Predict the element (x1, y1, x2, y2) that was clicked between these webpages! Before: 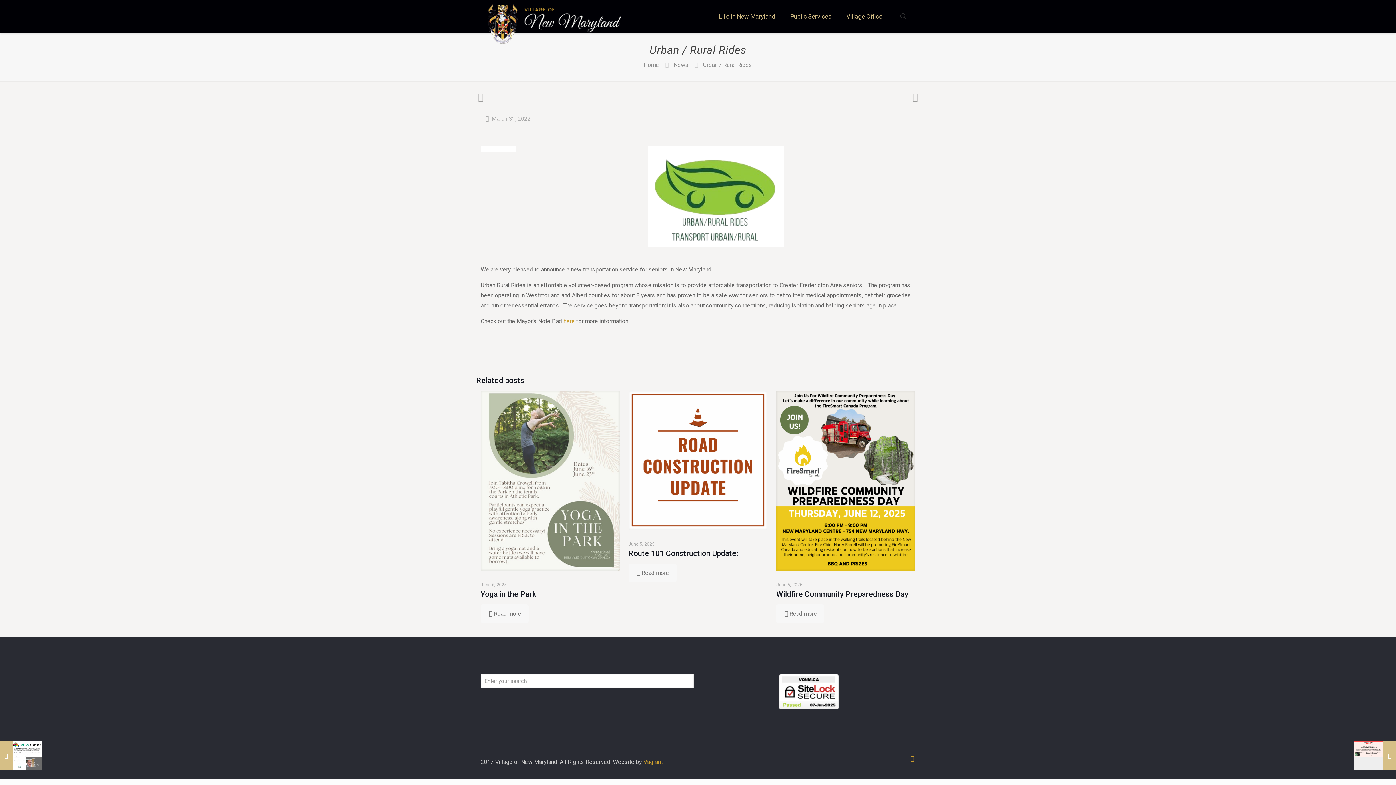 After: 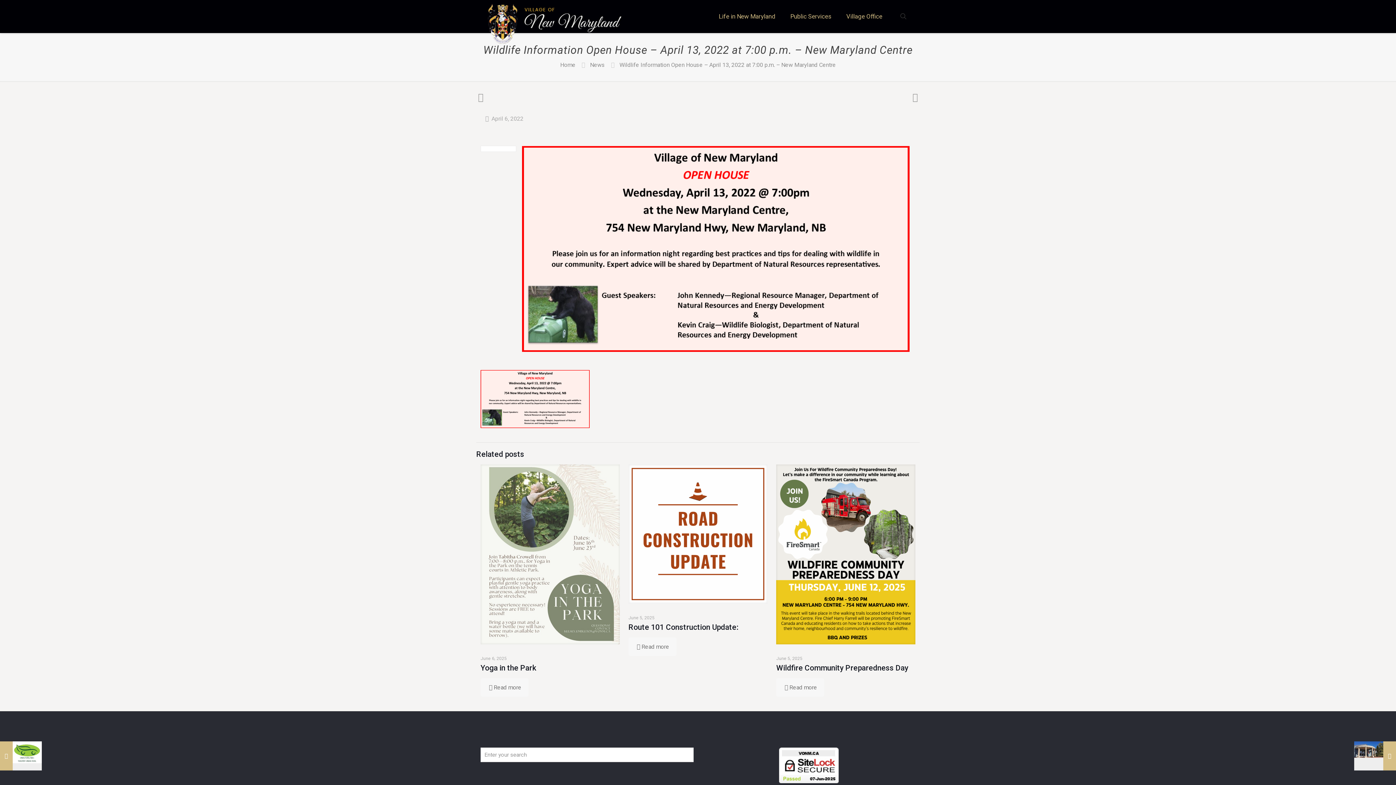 Action: label: Wildlife Information Open House – April 13, 2022 at 7:00 p.m. – New Maryland Centre
April 6, 2022 bbox: (1354, 741, 1396, 770)